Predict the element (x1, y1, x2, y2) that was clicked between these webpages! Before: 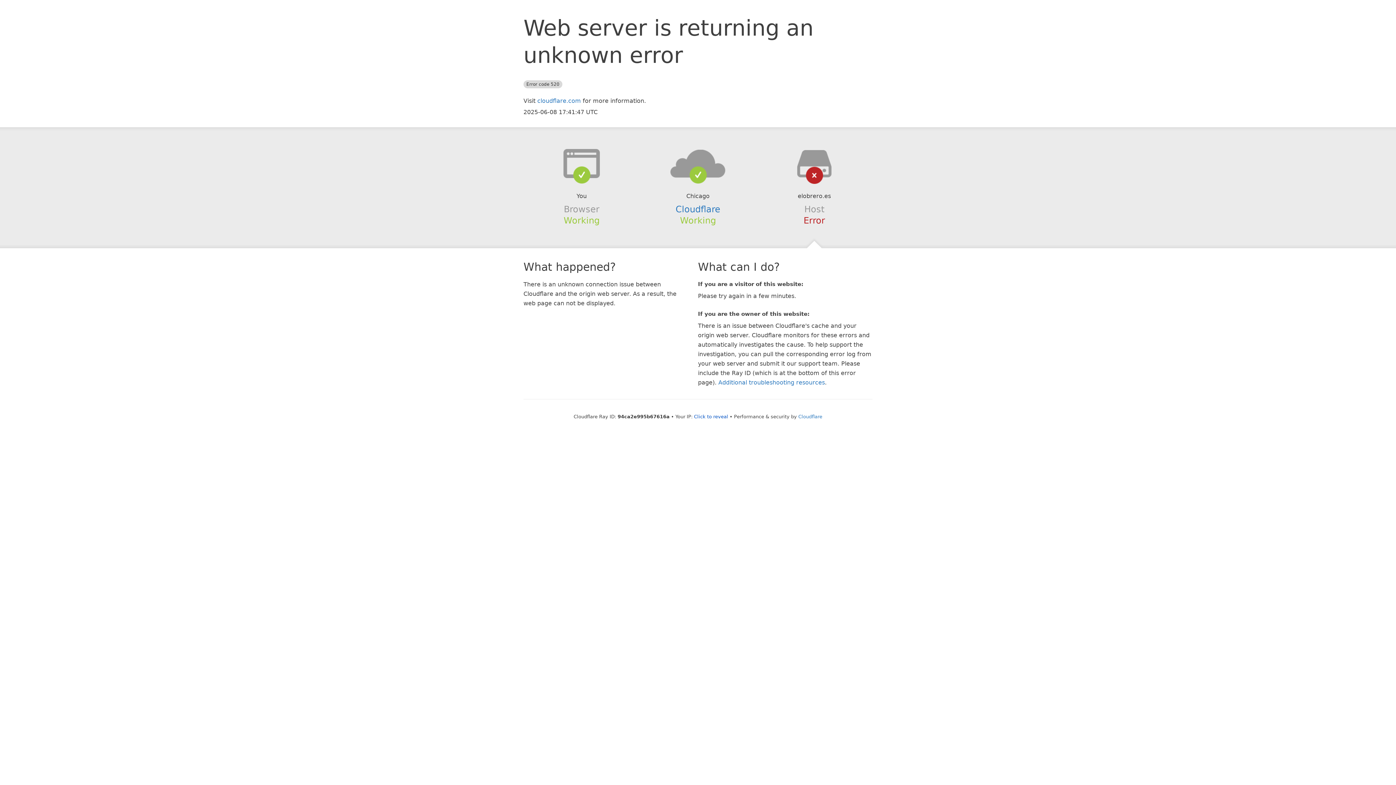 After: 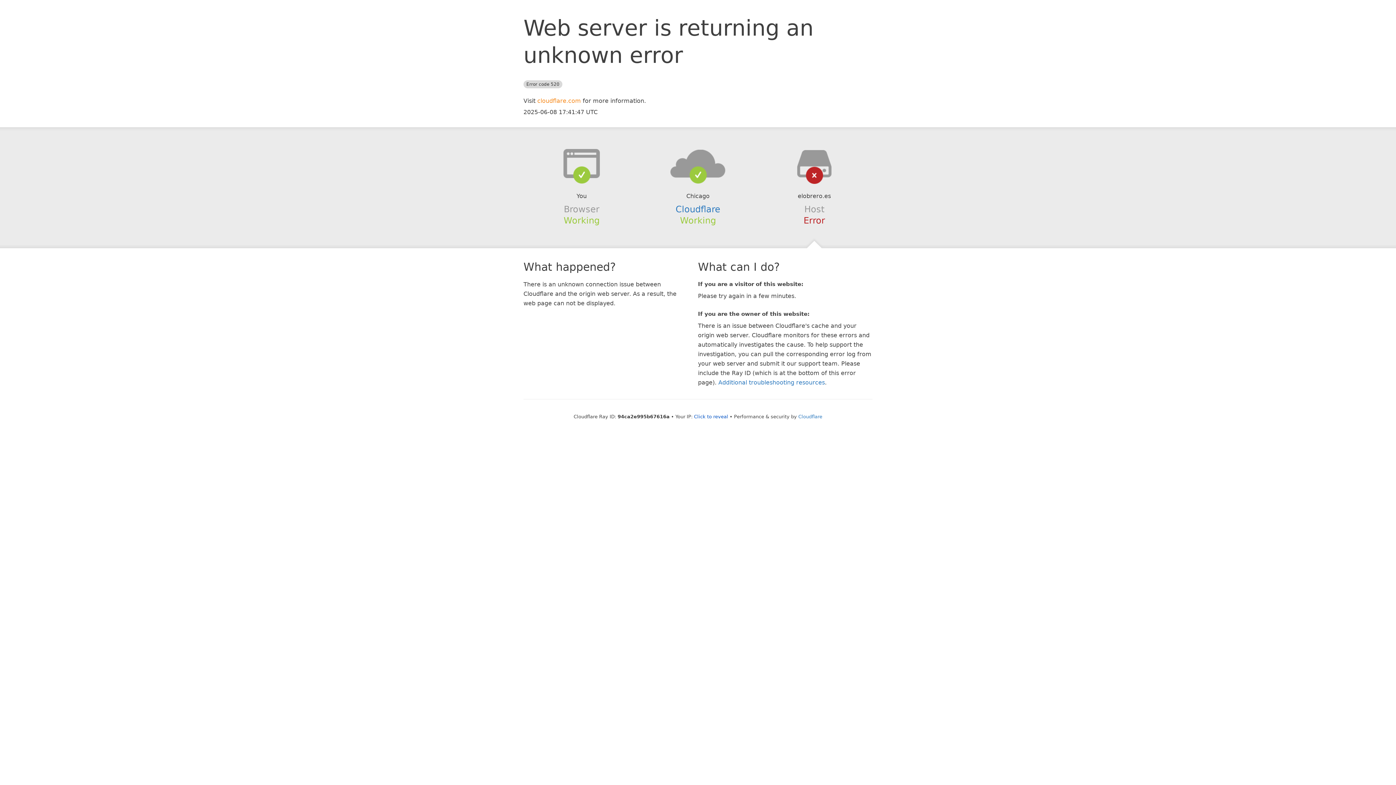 Action: label: cloudflare.com bbox: (537, 97, 581, 104)